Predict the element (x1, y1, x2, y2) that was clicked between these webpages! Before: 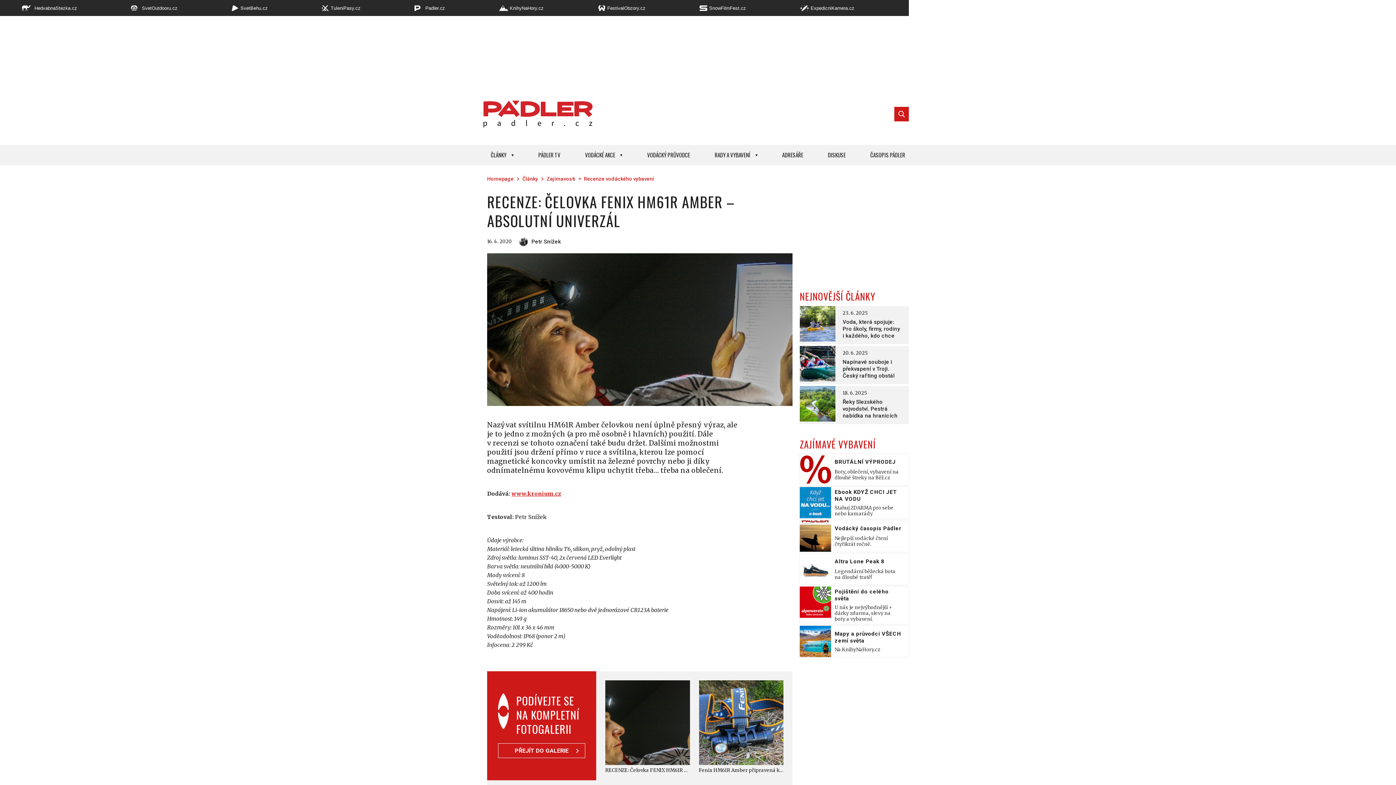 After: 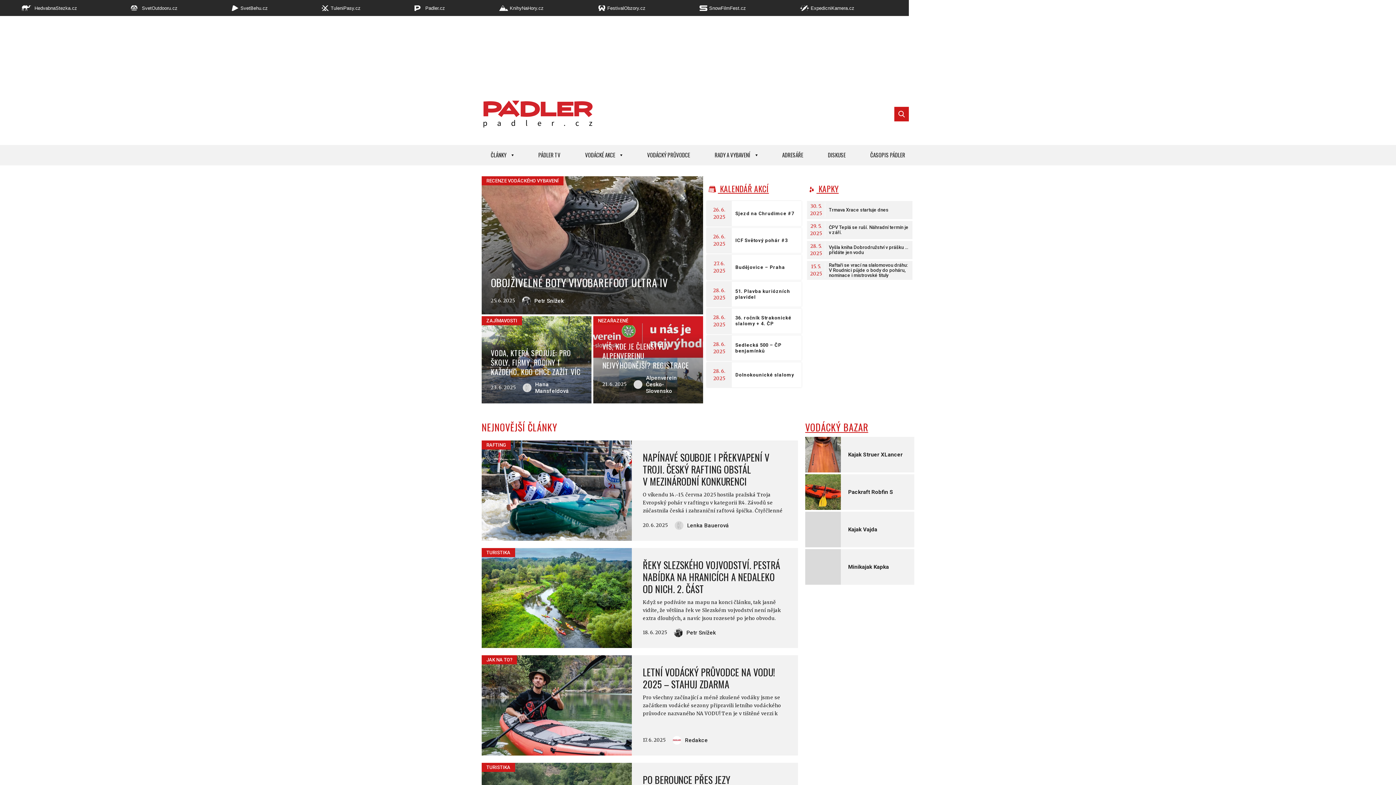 Action: label: Homepage bbox: (487, 176, 513, 181)